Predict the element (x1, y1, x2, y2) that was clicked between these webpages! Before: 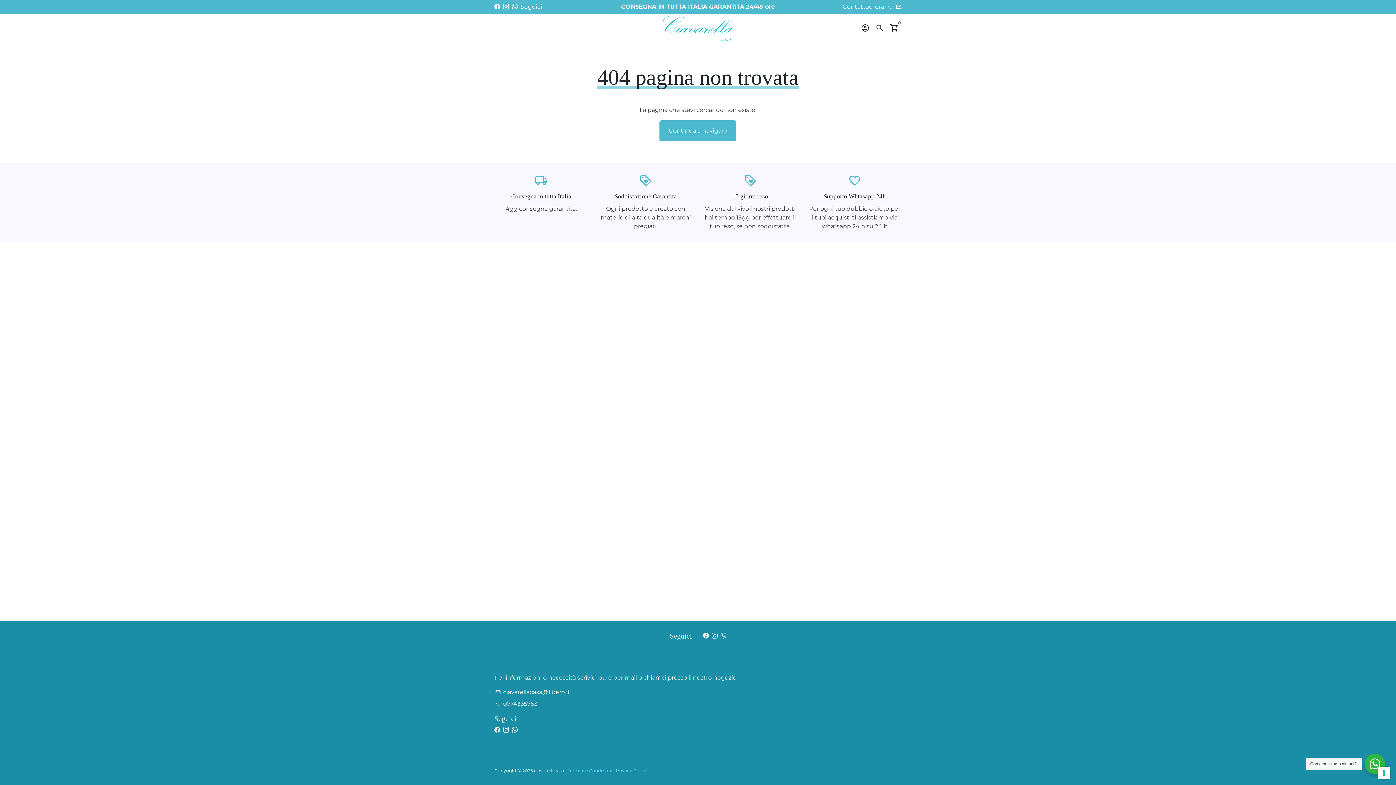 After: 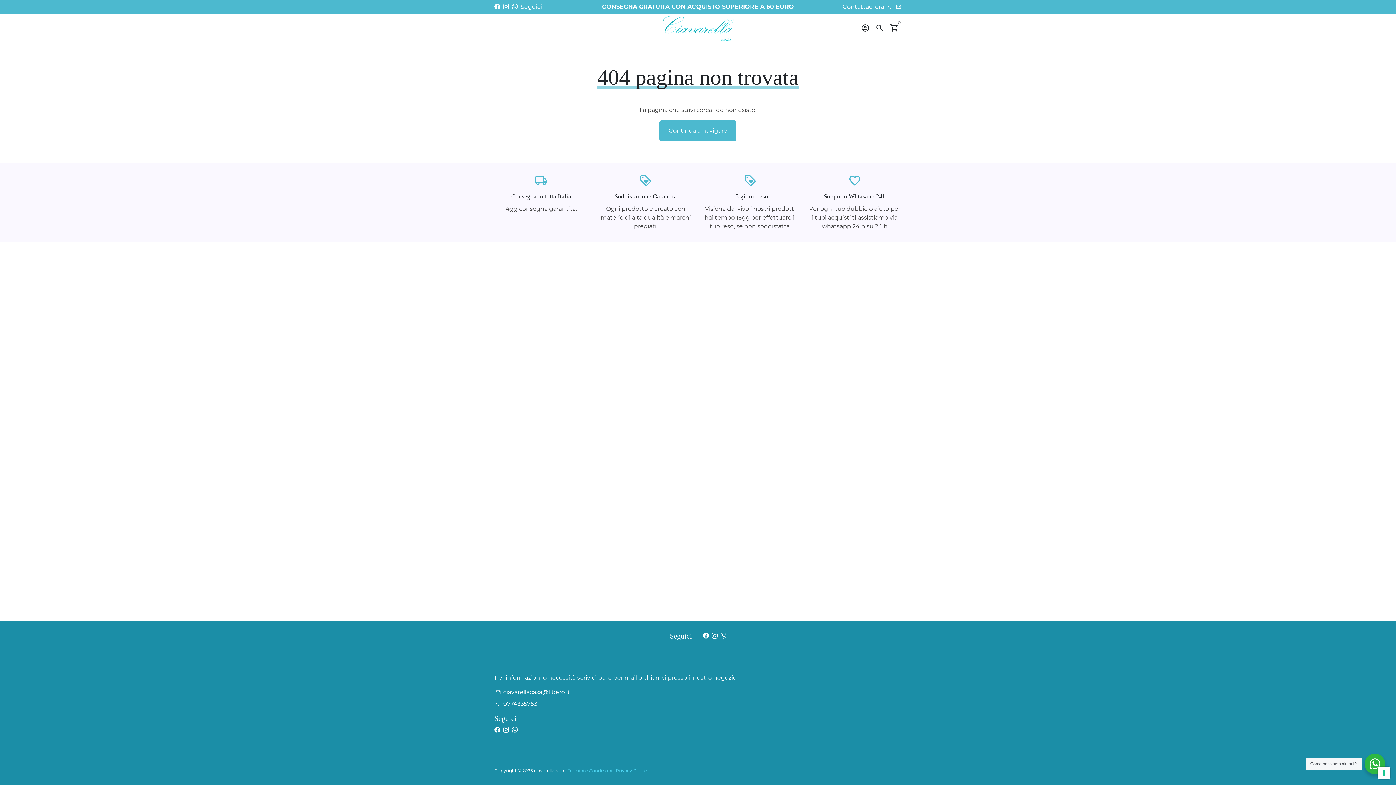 Action: bbox: (512, 726, 517, 733)